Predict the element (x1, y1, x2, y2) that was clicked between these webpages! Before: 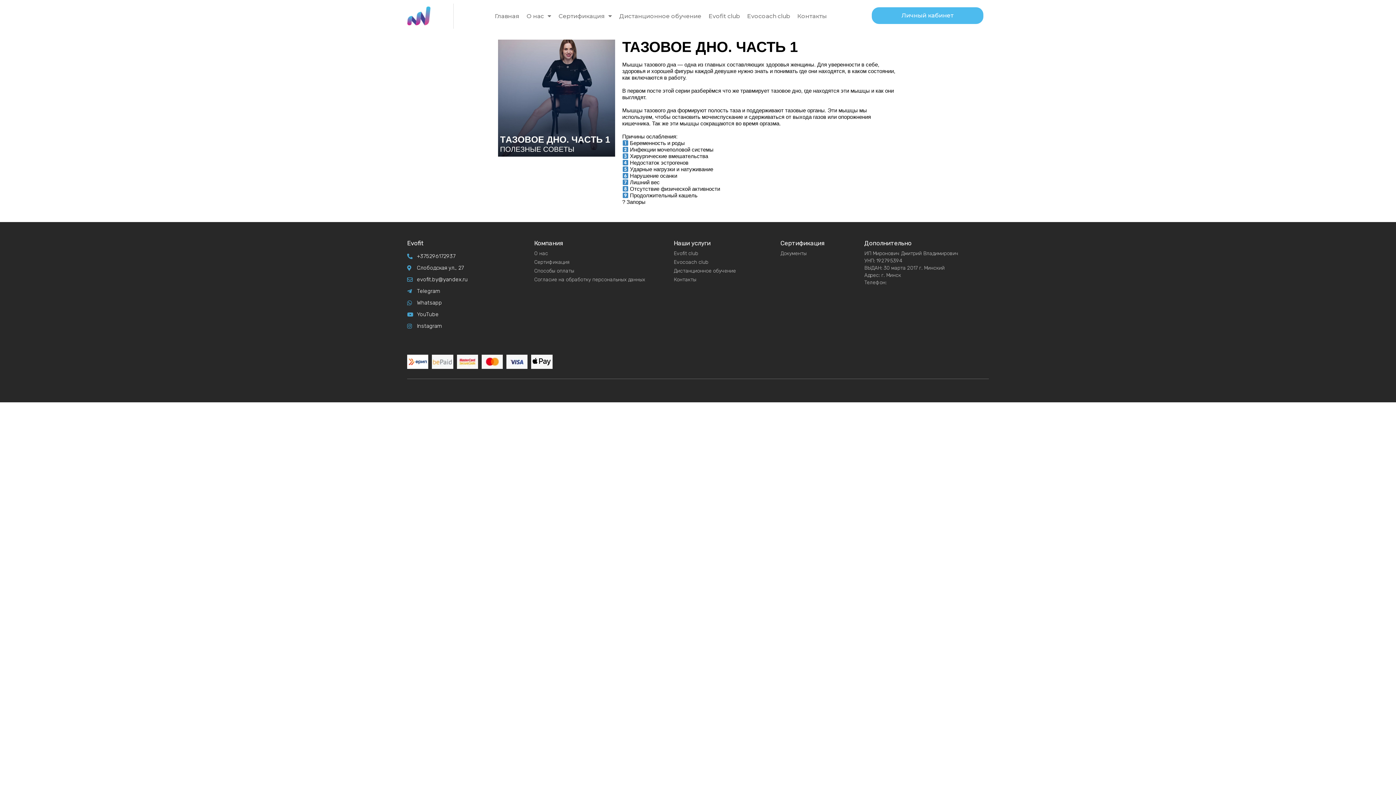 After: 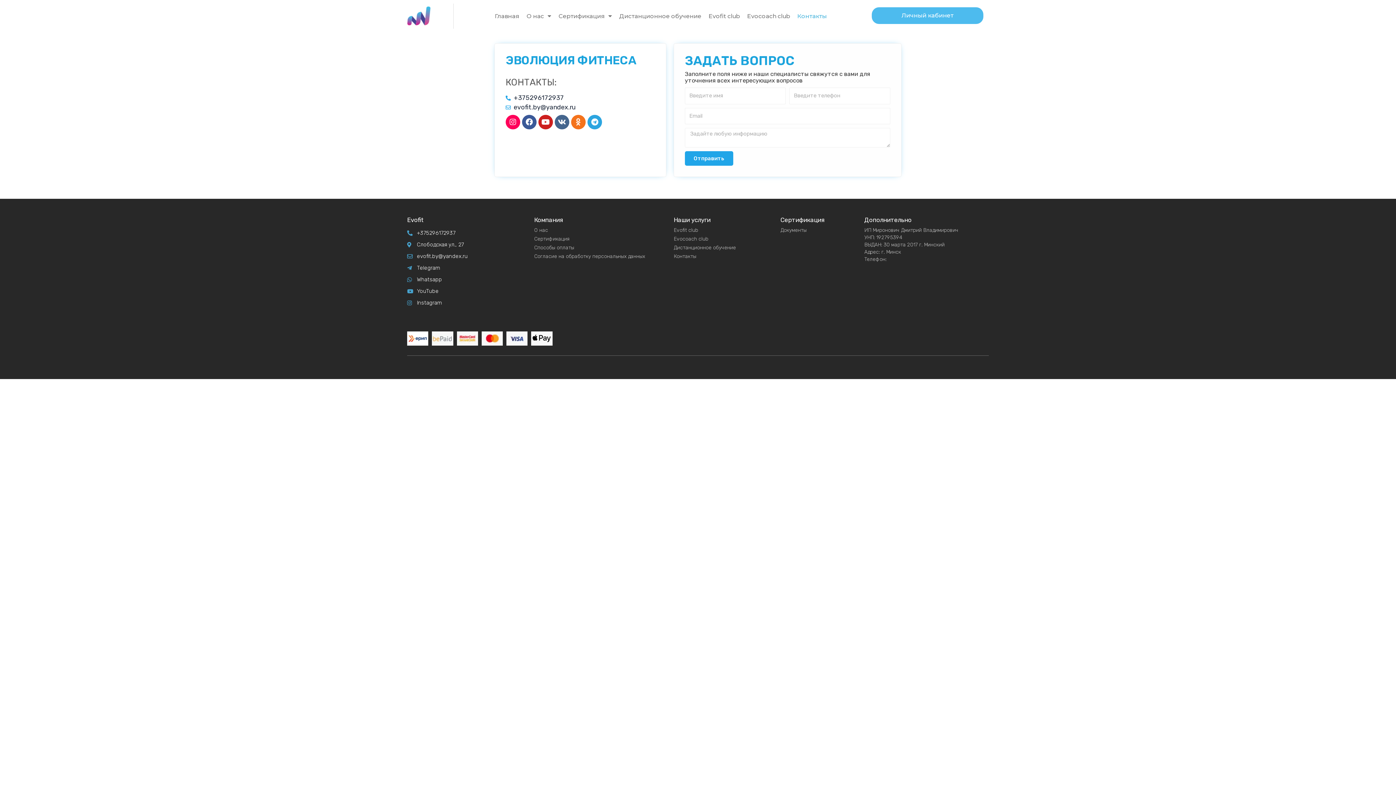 Action: label: Контакты bbox: (793, 9, 830, 23)